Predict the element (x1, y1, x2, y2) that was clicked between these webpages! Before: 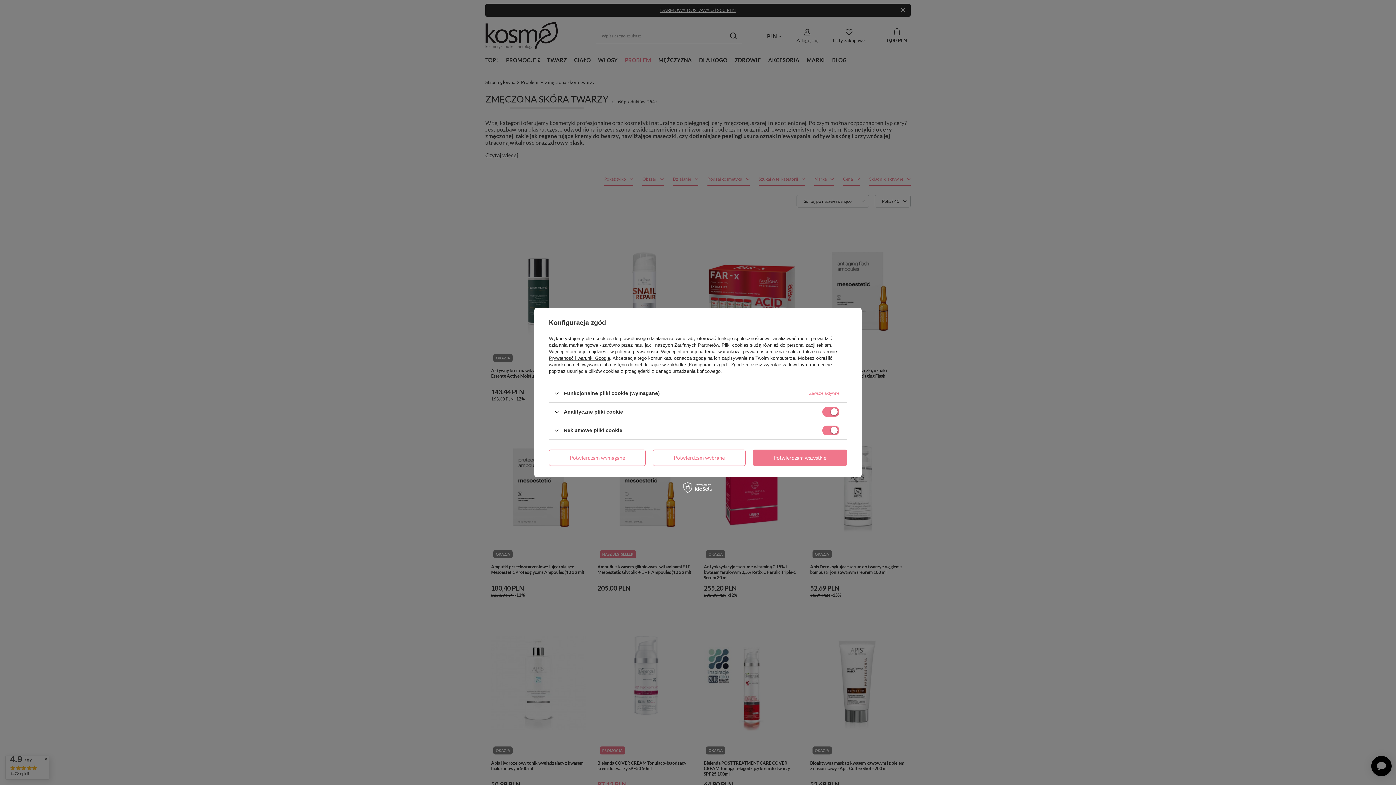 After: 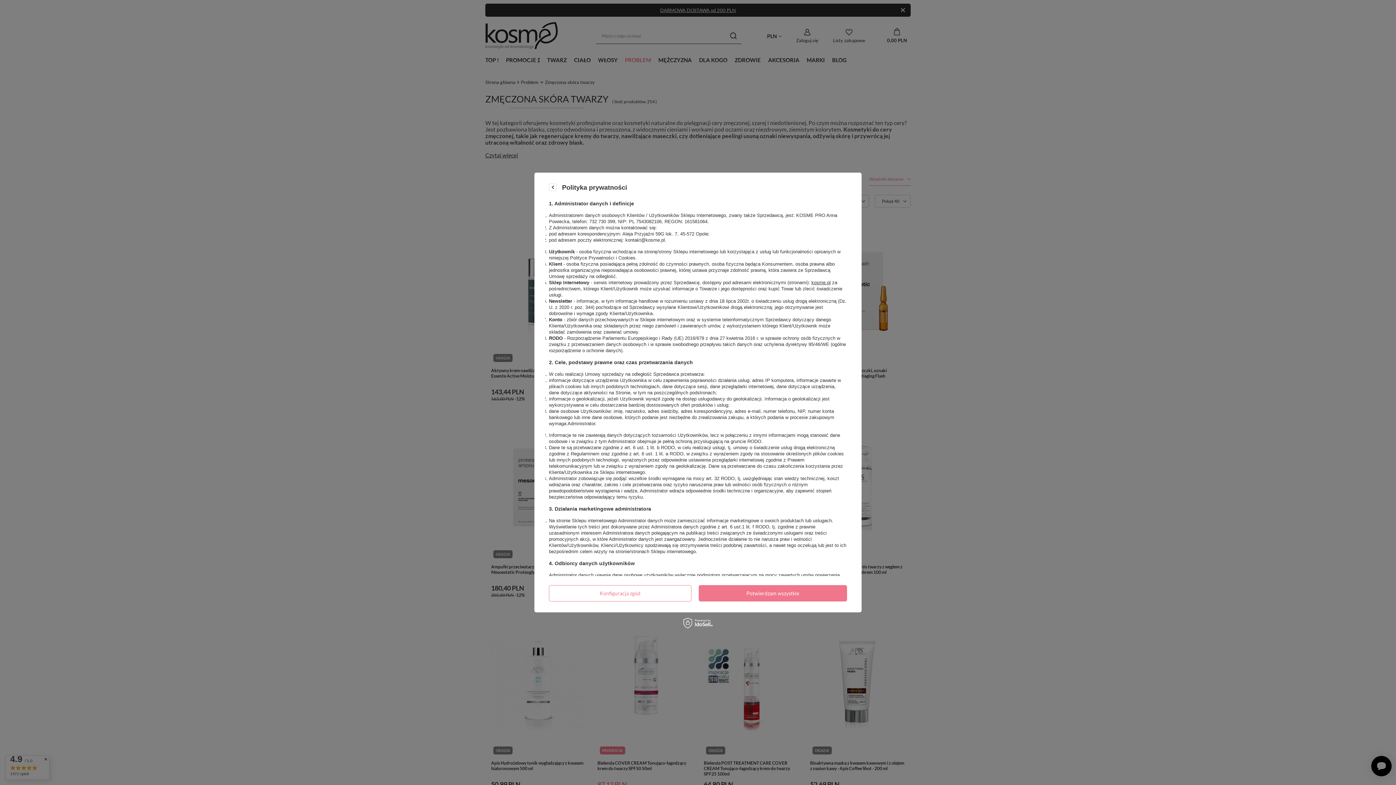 Action: label: polityce prywatności bbox: (615, 349, 658, 354)